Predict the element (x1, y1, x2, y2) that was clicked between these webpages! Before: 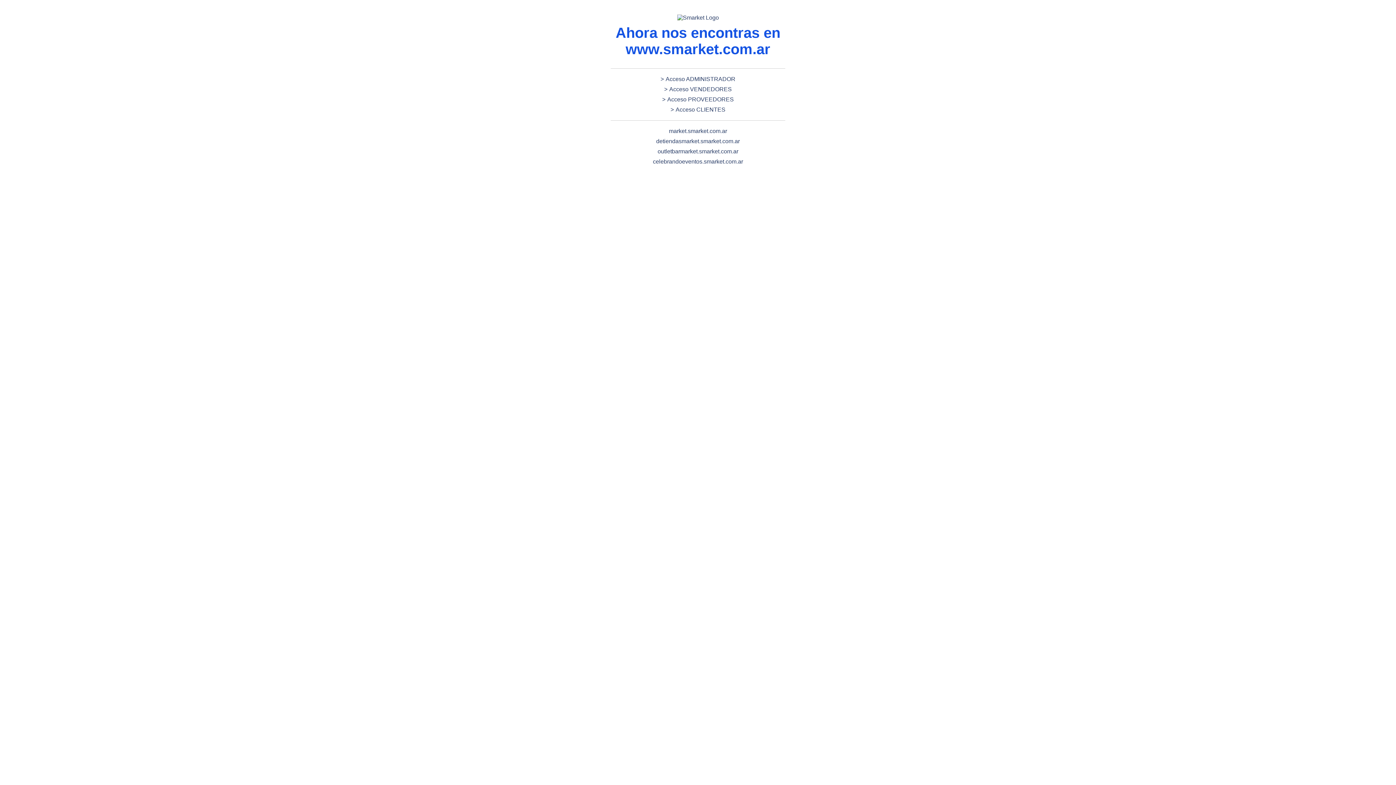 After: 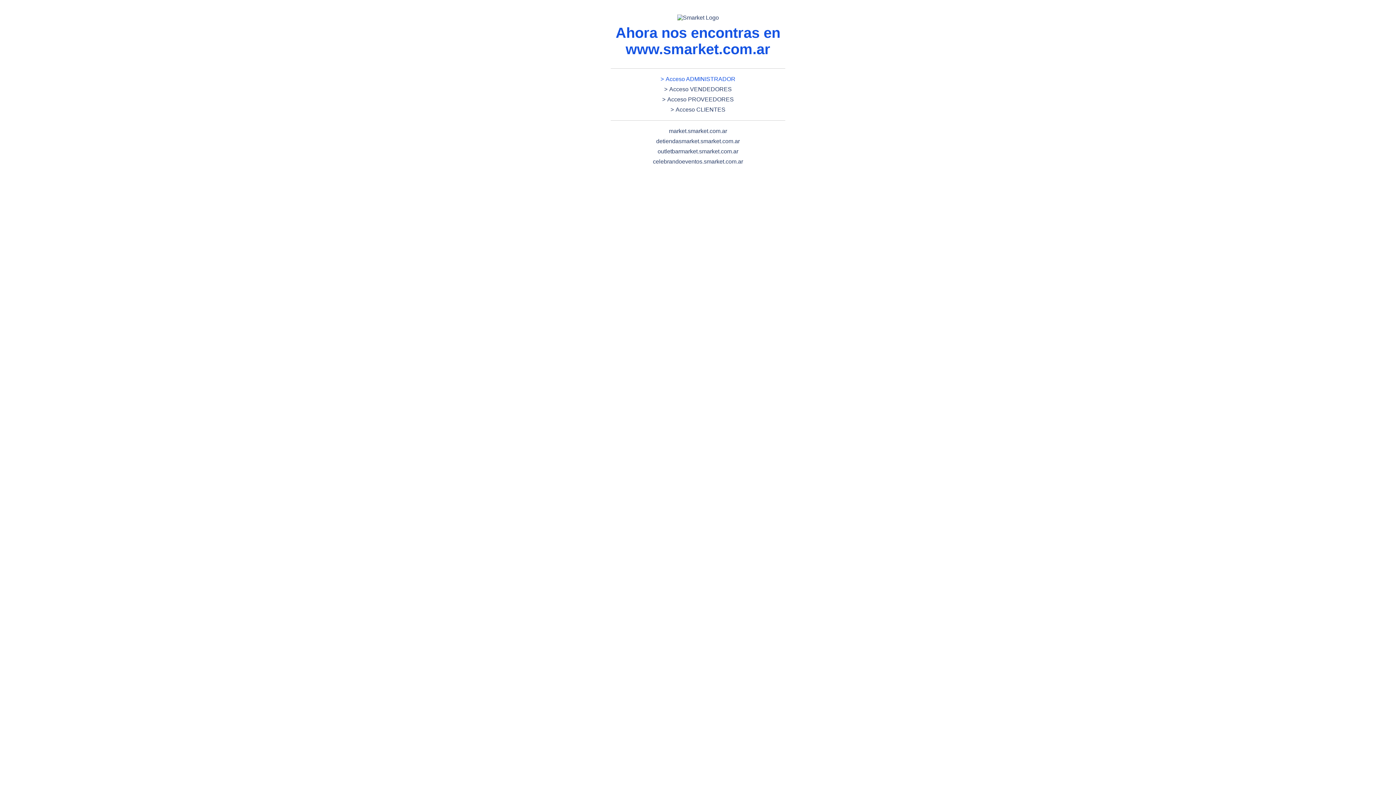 Action: bbox: (589, 76, 807, 82) label: Acceso ADMINISTRADOR